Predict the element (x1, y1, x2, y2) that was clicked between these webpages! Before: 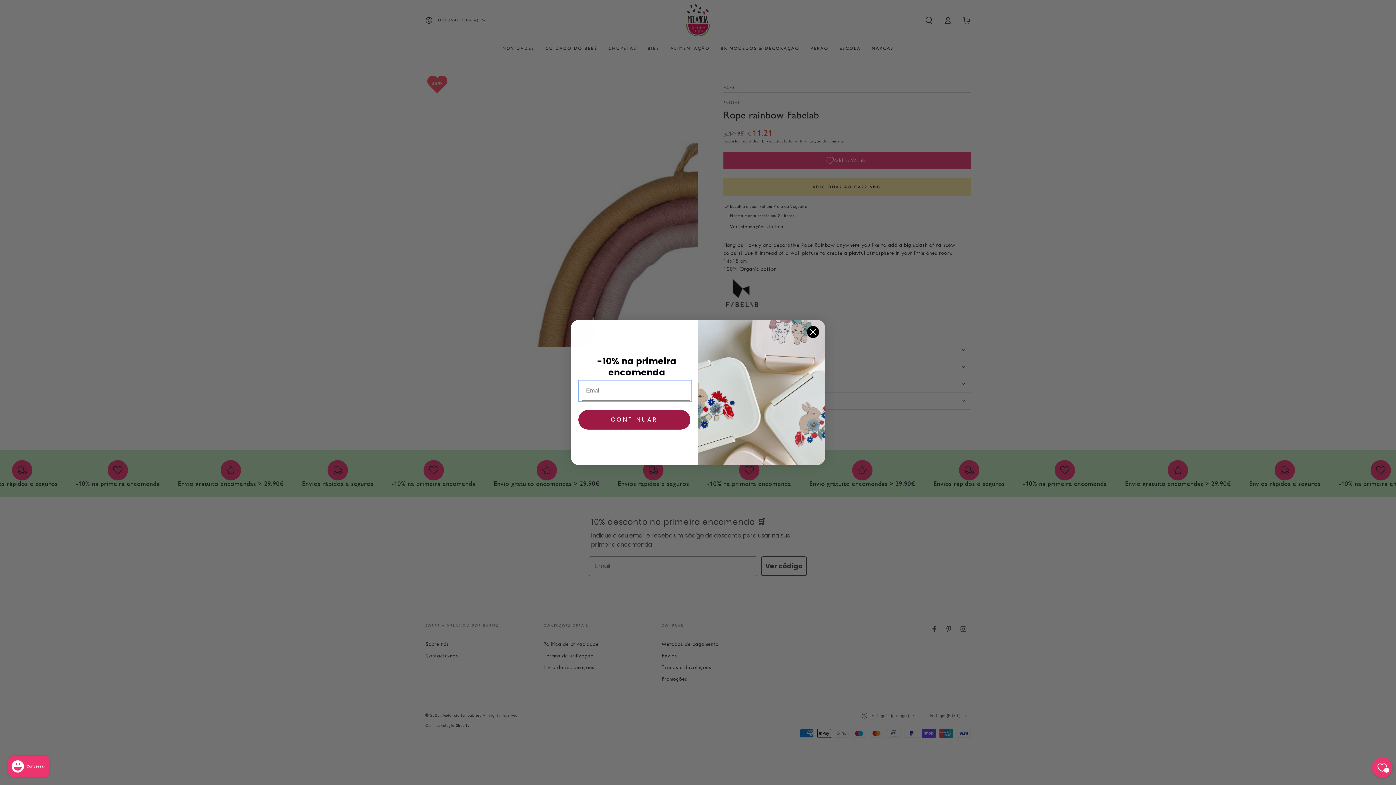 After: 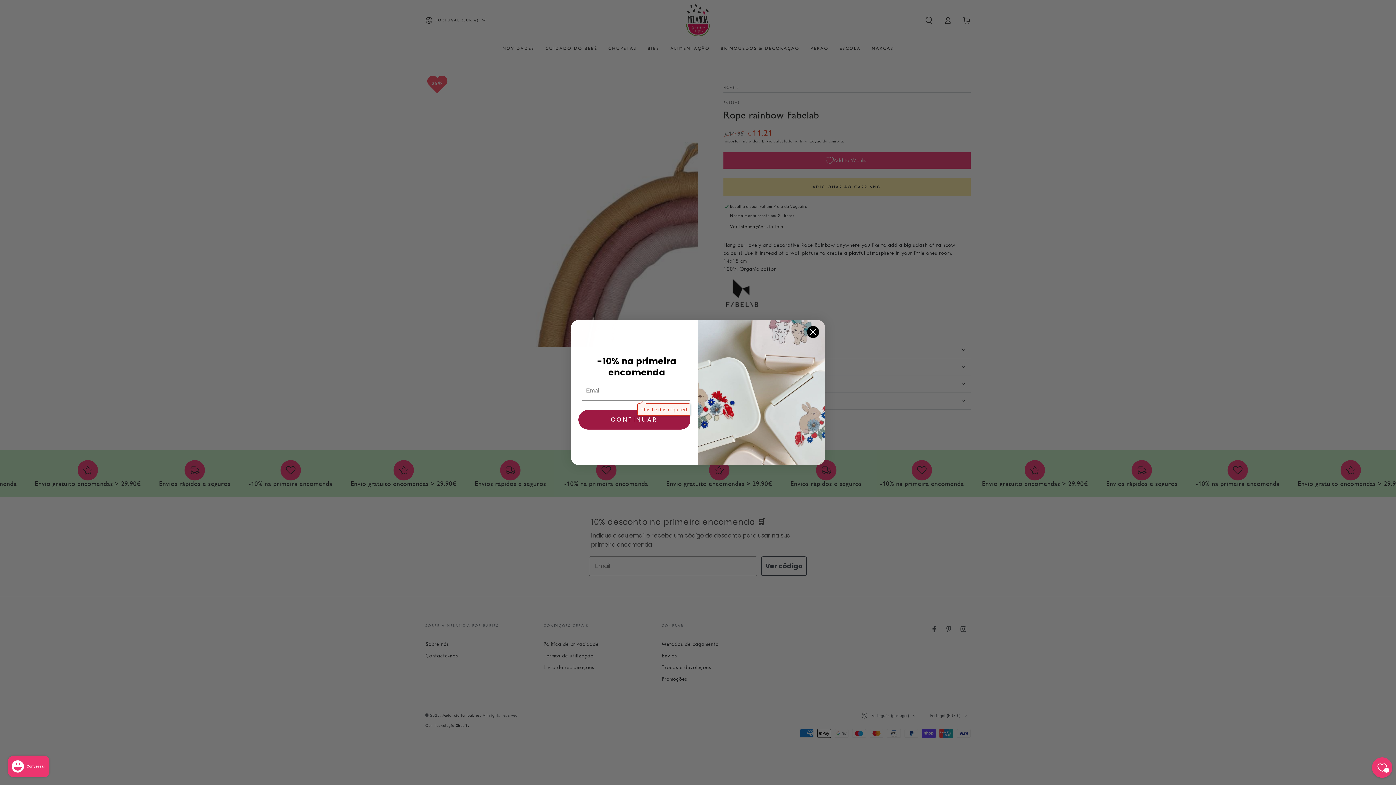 Action: bbox: (578, 410, 690, 429) label: CONTINUAR